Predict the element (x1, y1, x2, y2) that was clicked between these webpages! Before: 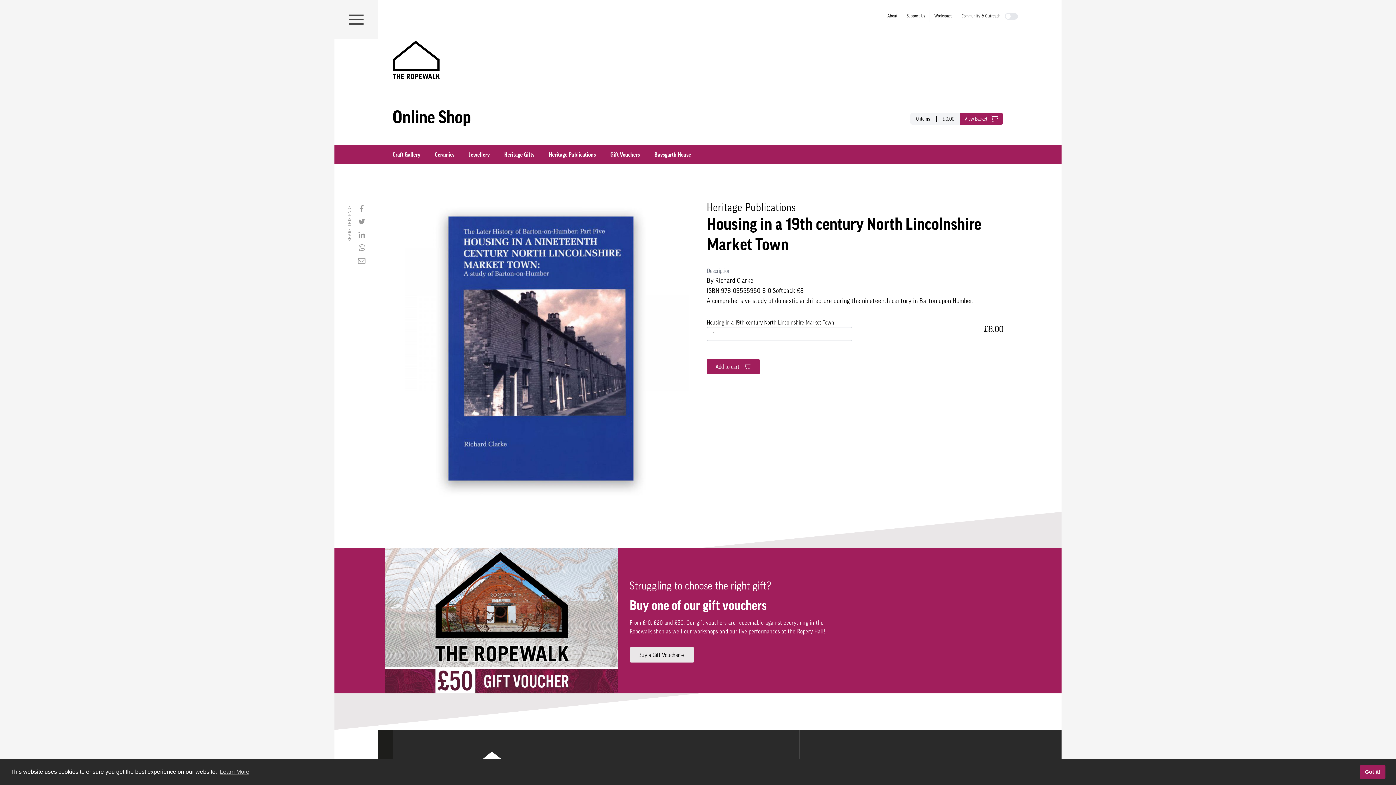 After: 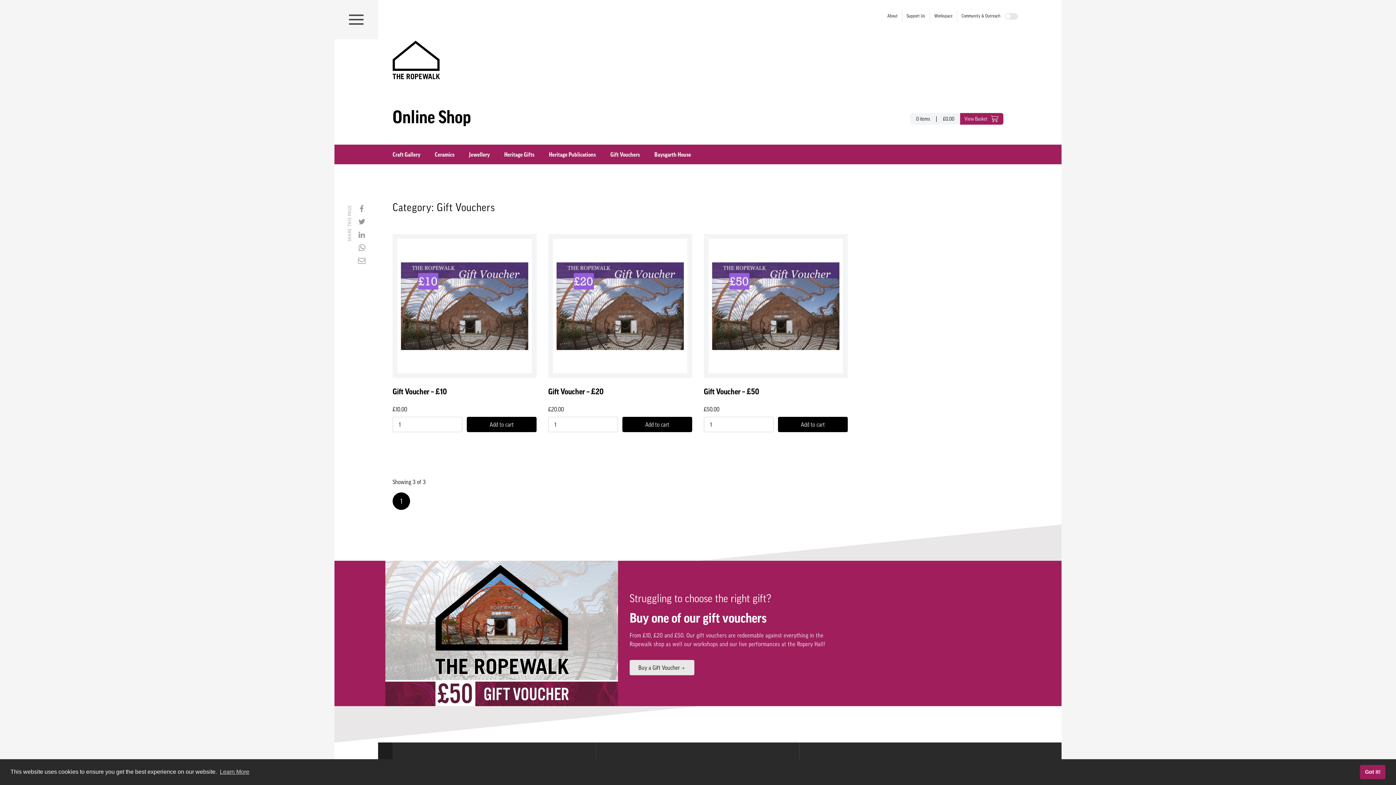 Action: label: Gift Vouchers bbox: (610, 150, 640, 159)